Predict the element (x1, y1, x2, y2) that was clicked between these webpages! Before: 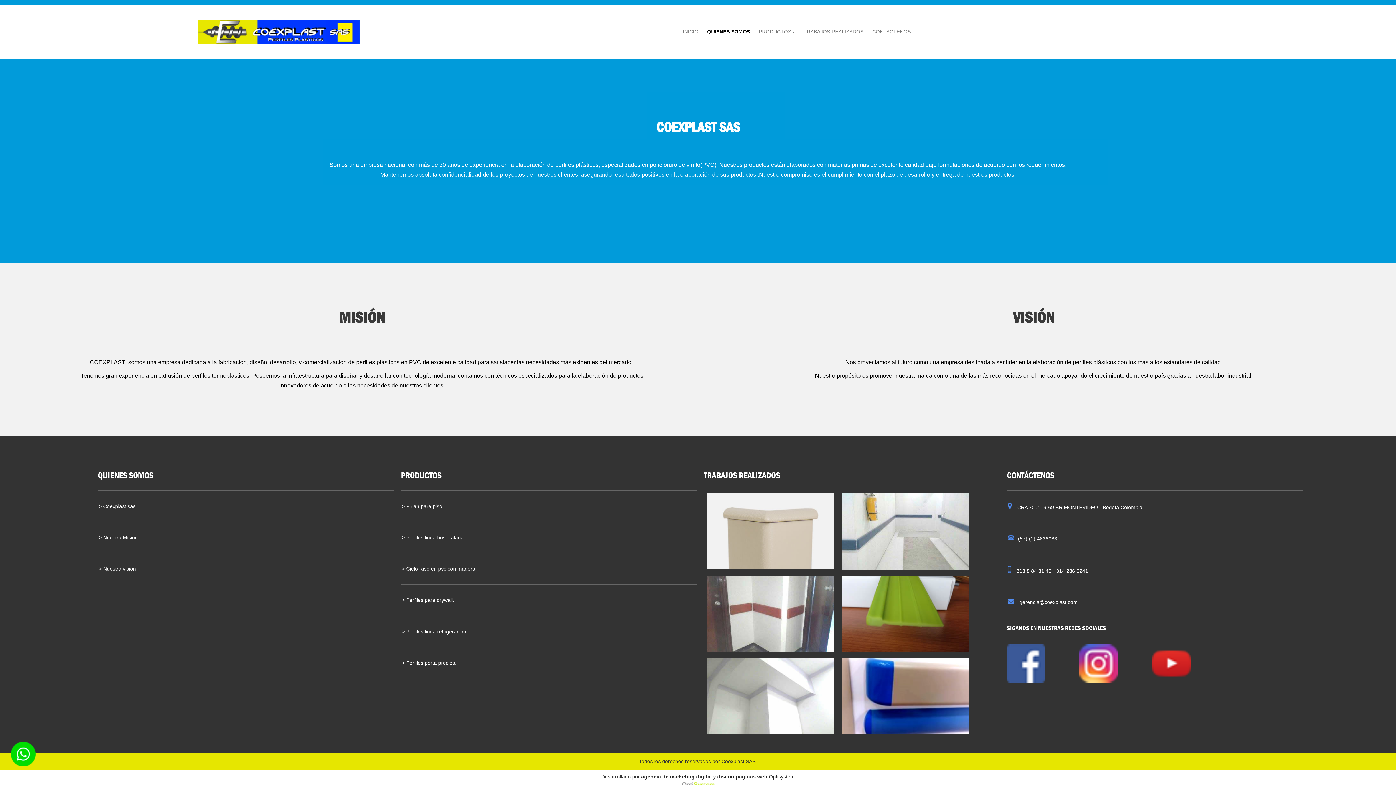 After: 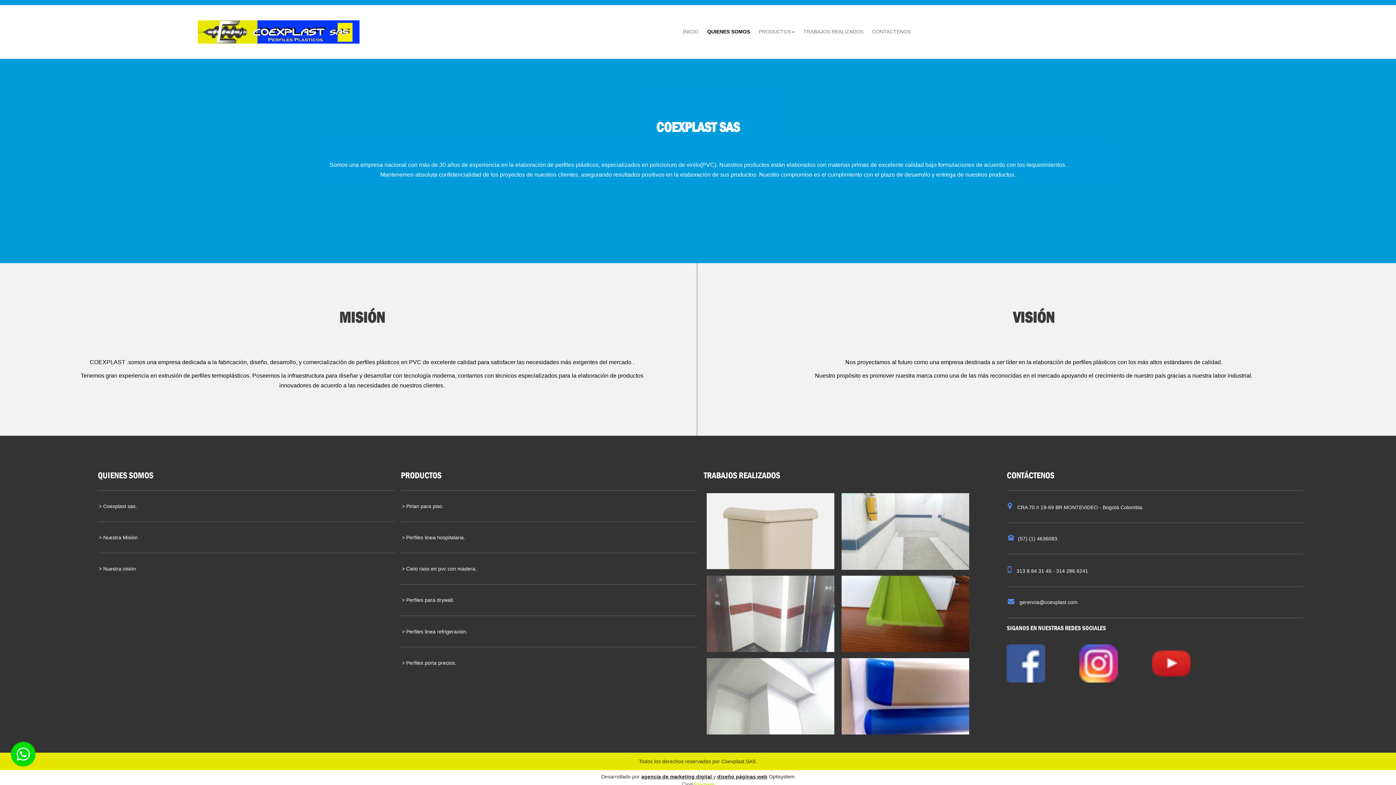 Action: label:  Nuestra visión bbox: (101, 566, 135, 572)